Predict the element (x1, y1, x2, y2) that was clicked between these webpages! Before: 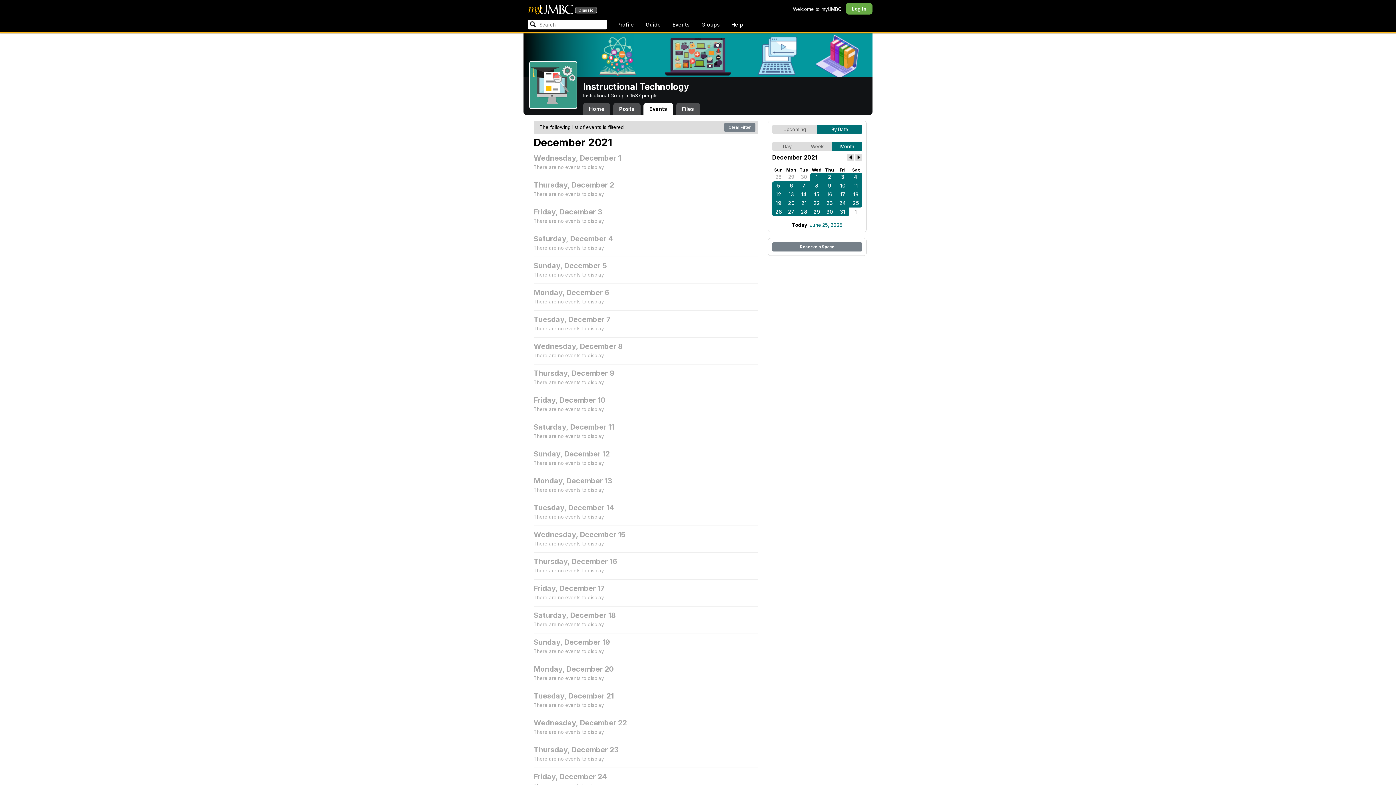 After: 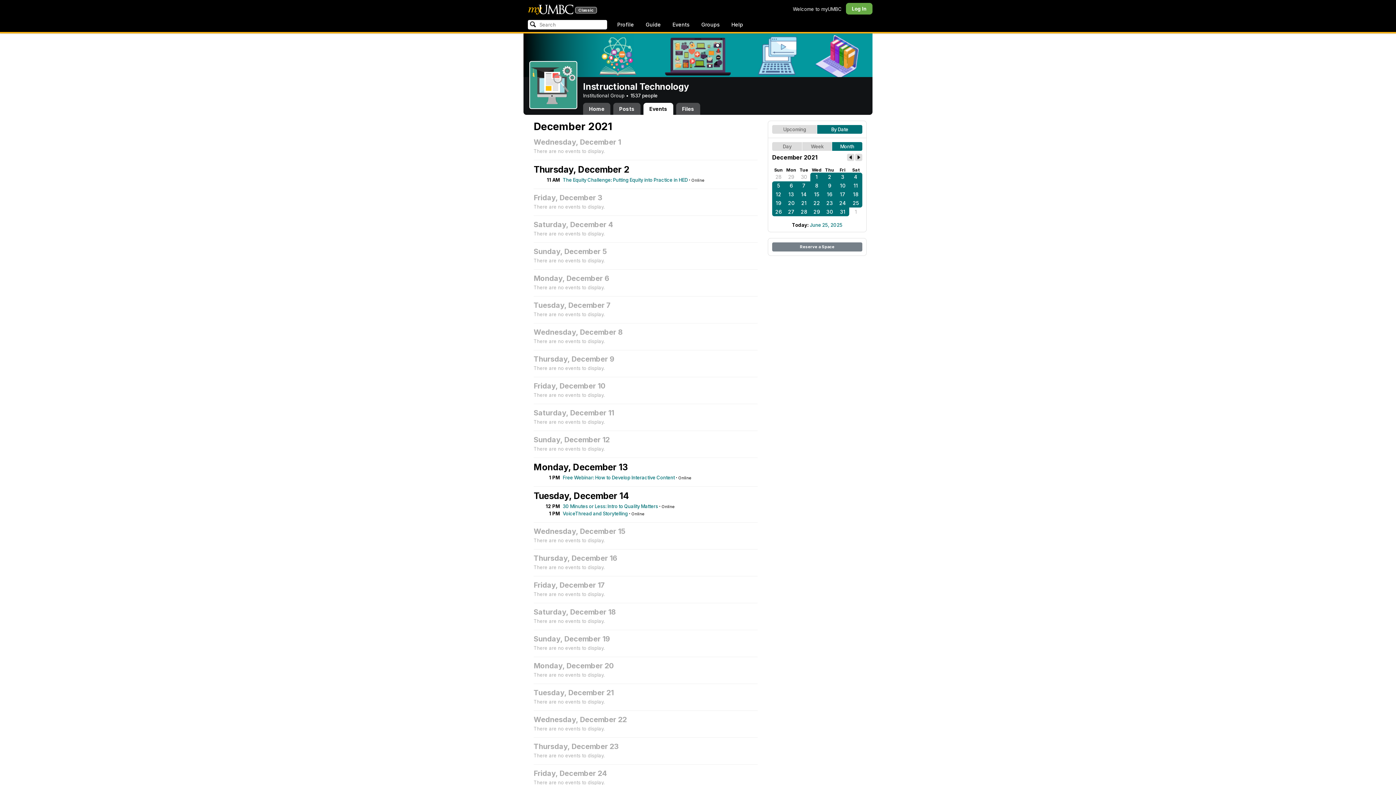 Action: label: Events bbox: (643, 102, 673, 114)